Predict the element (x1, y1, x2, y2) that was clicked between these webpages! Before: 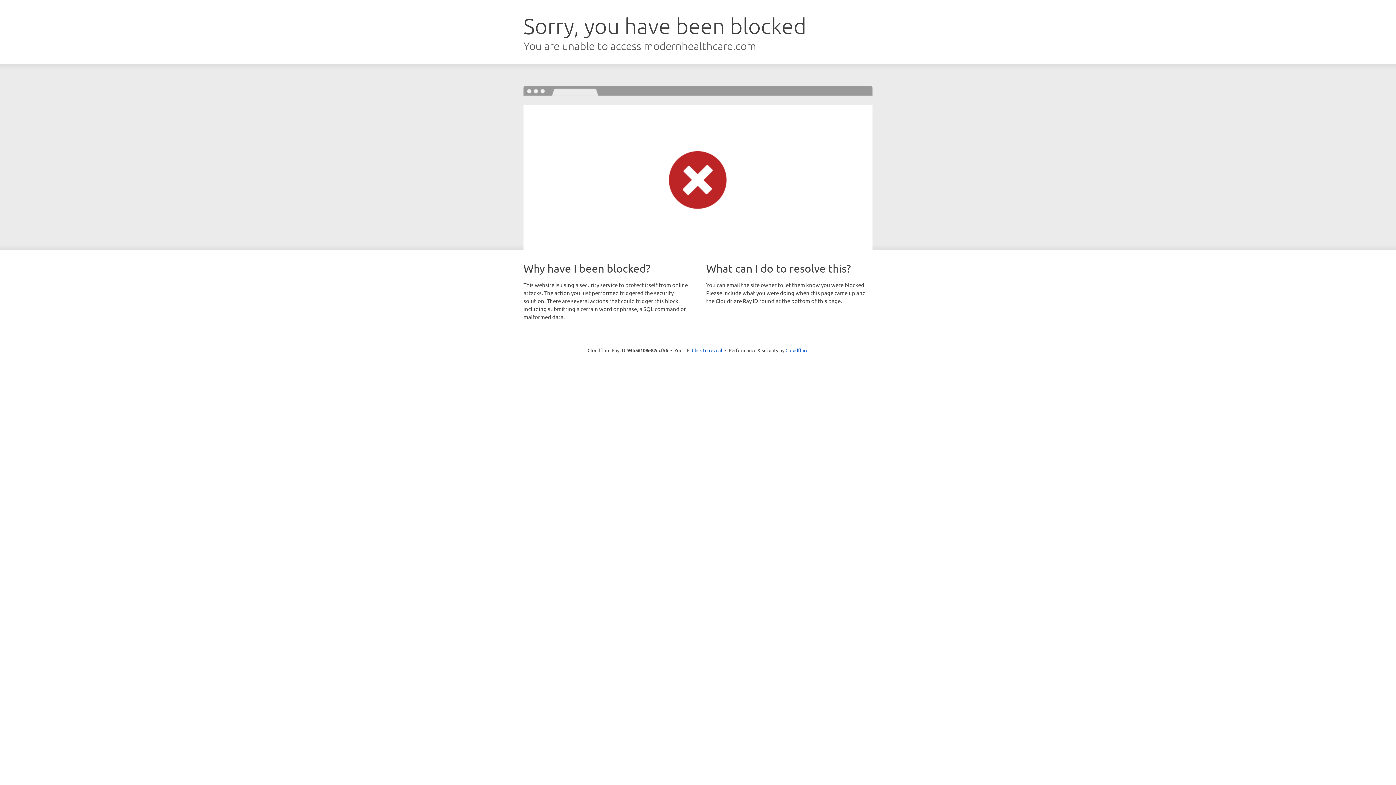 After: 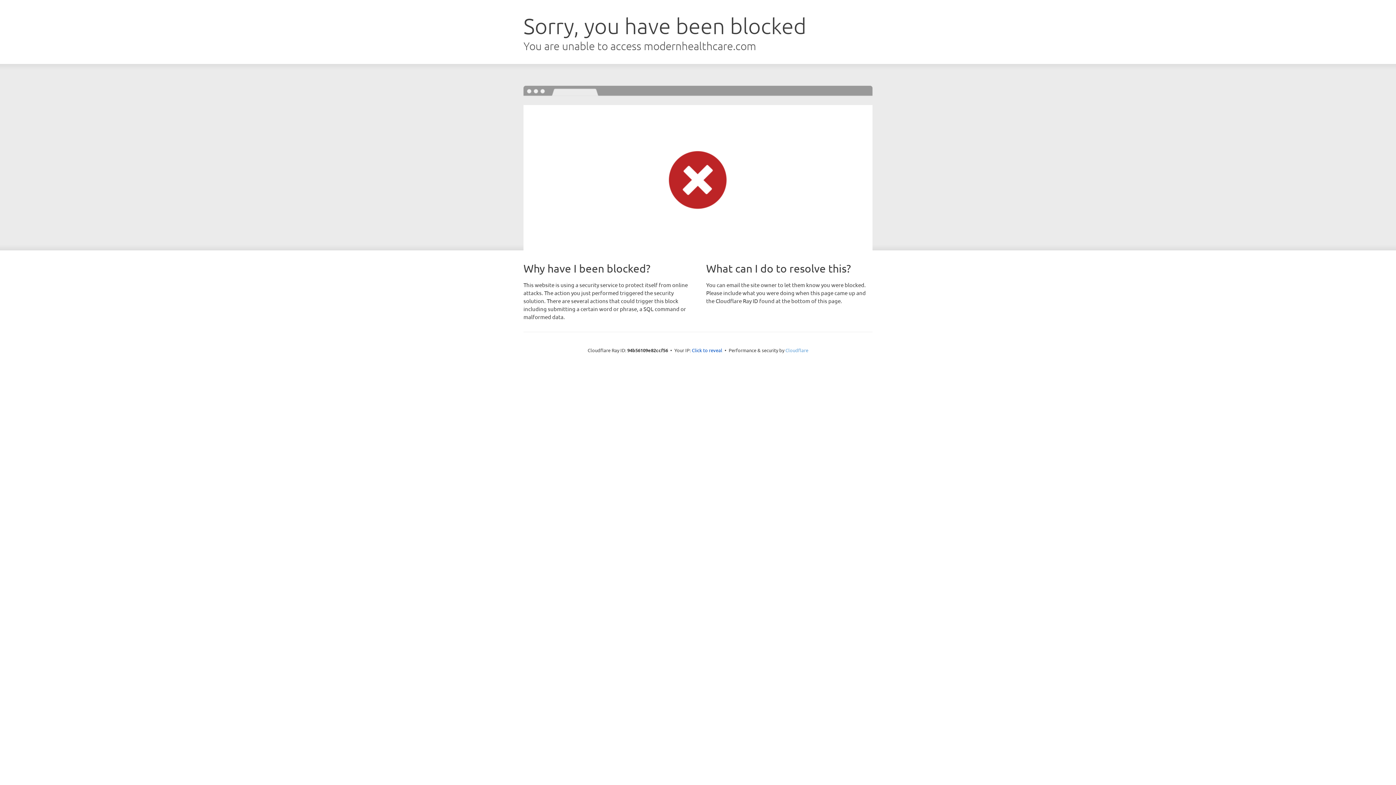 Action: bbox: (785, 347, 808, 353) label: Cloudflare